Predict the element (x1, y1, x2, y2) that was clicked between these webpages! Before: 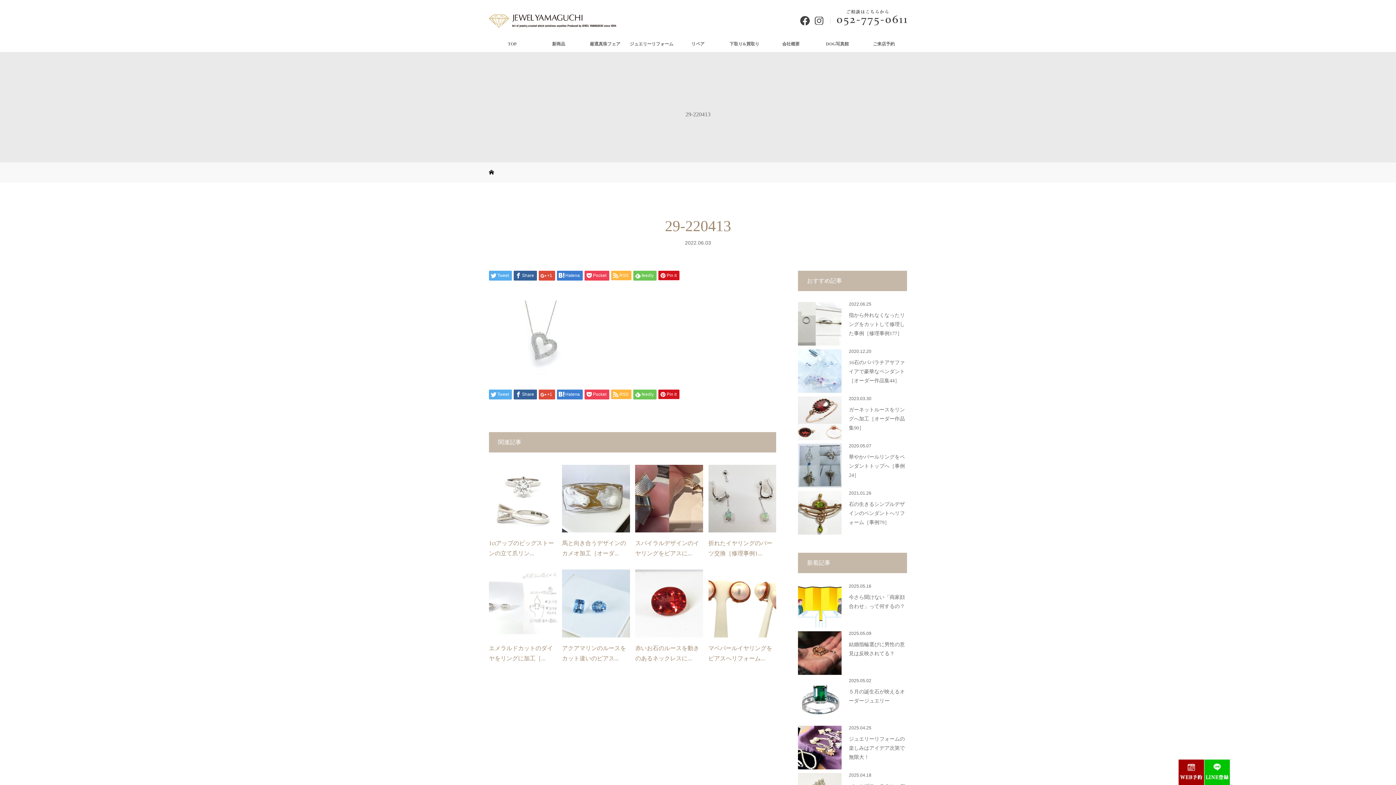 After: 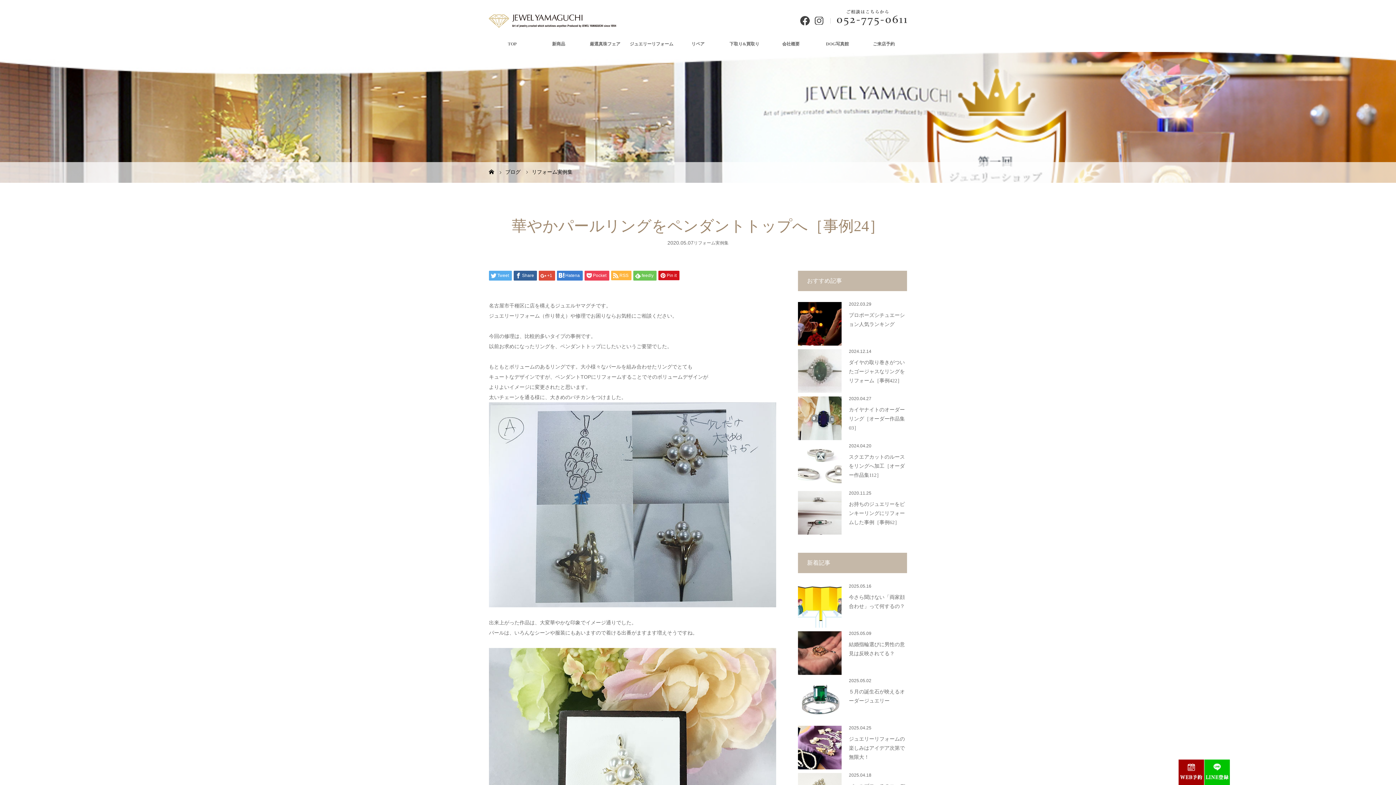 Action: bbox: (798, 443, 841, 487)